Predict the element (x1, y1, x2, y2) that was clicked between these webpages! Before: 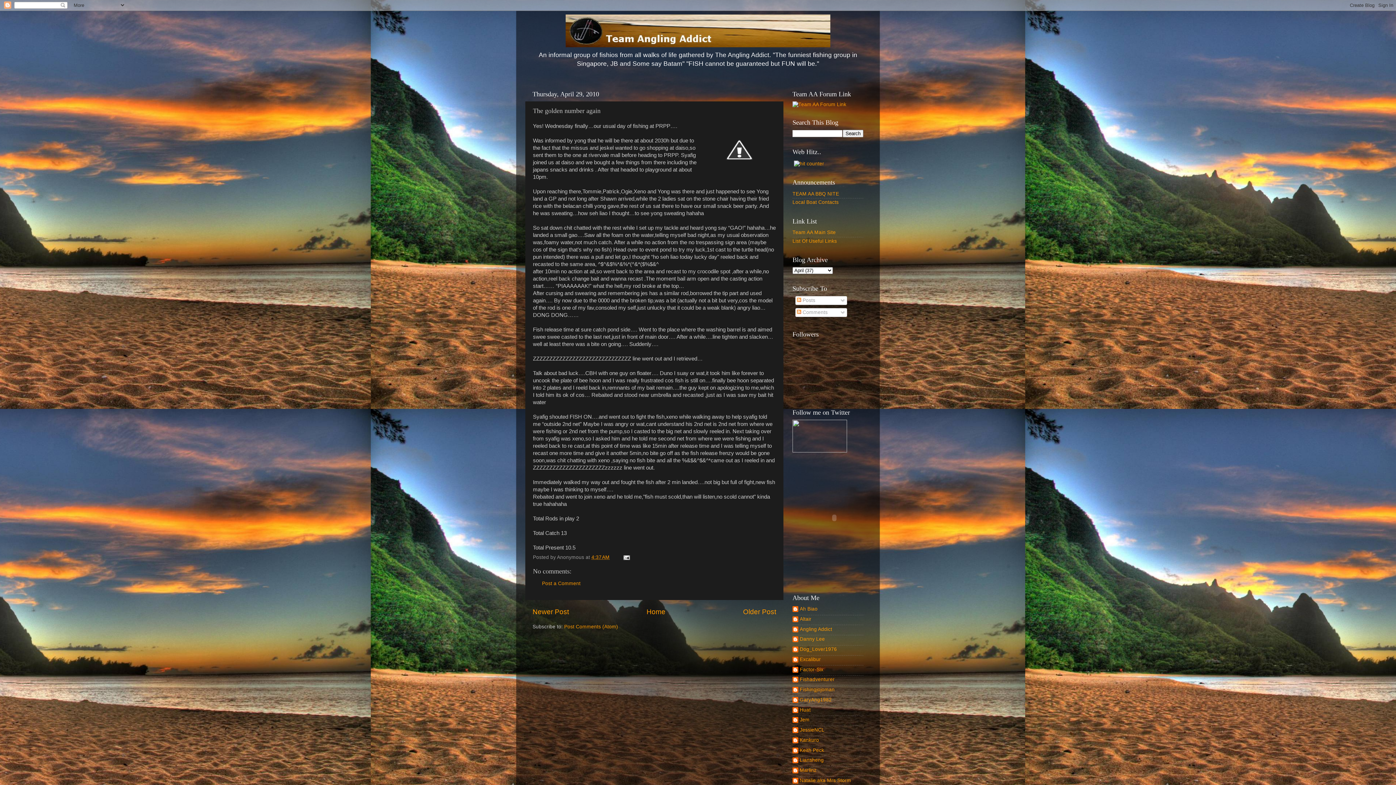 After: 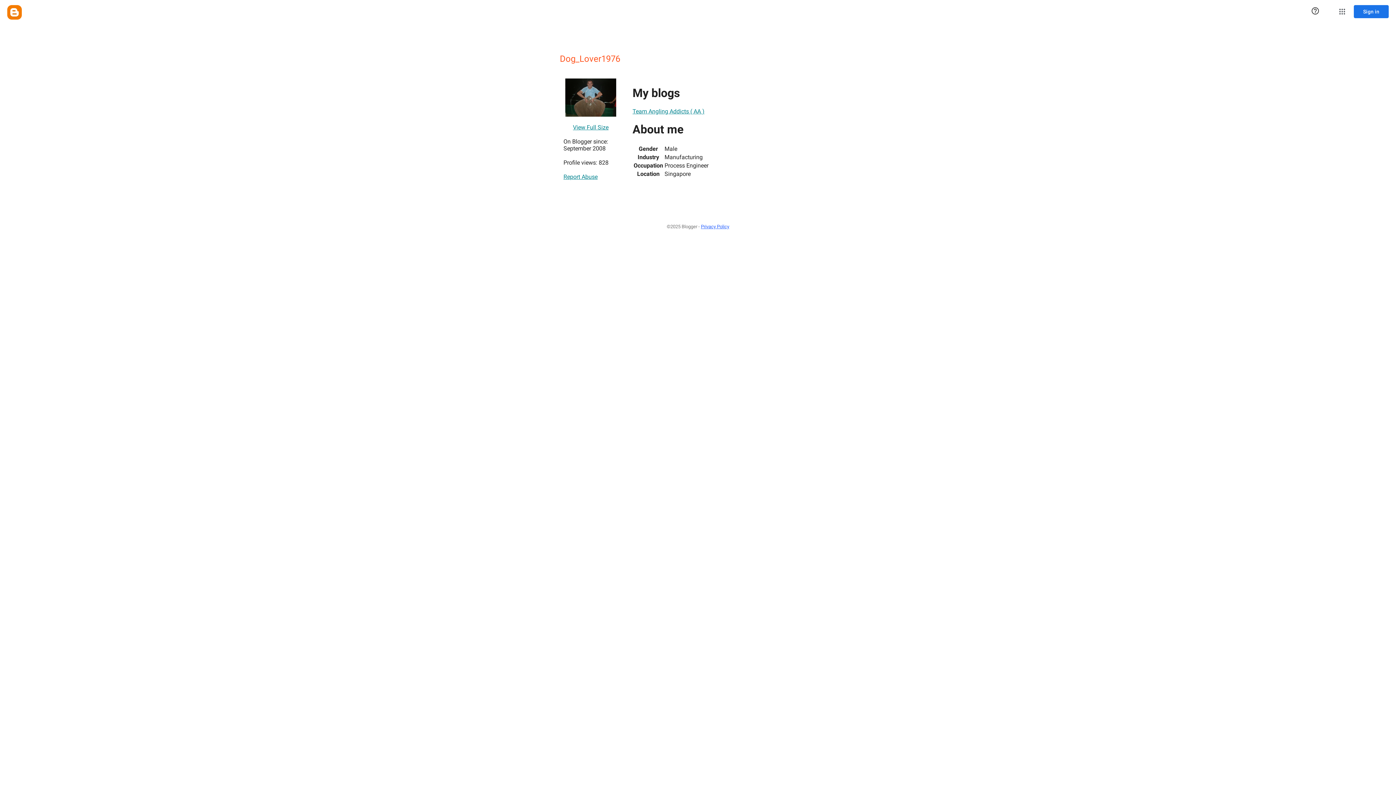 Action: label: Dog_Lover1976 bbox: (792, 646, 837, 654)